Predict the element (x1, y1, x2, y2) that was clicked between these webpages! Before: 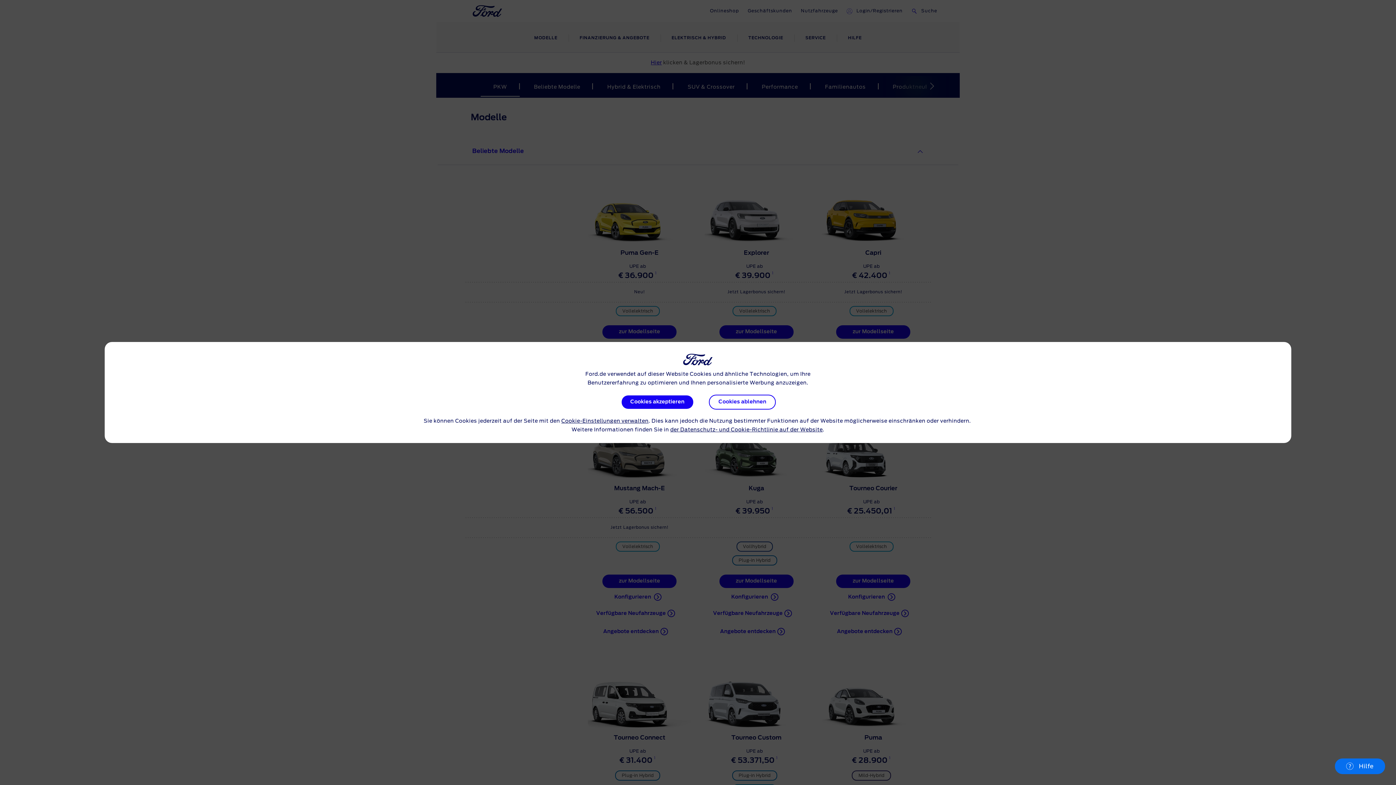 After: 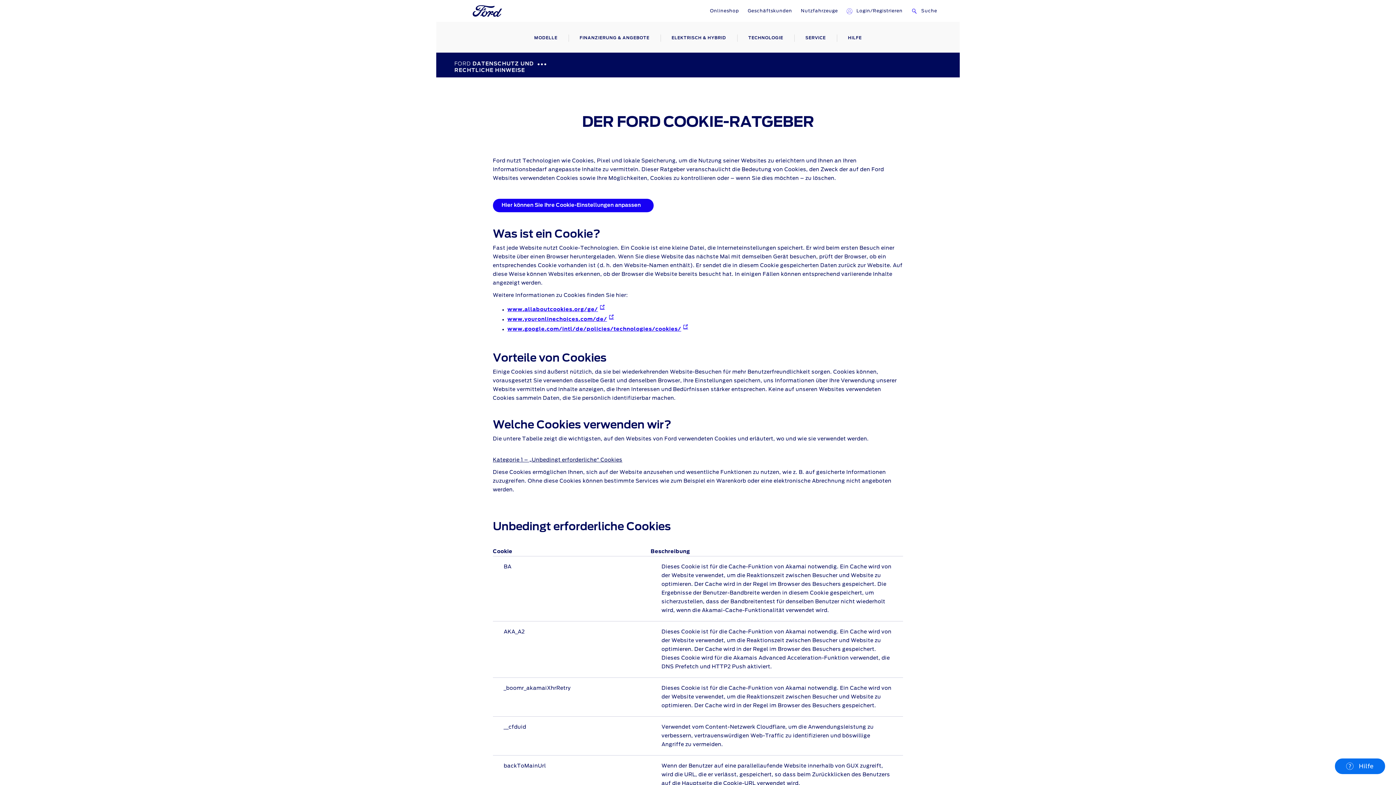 Action: bbox: (670, 427, 822, 432) label: der Datenschutz- und Cookie-Richtlinie auf der Website